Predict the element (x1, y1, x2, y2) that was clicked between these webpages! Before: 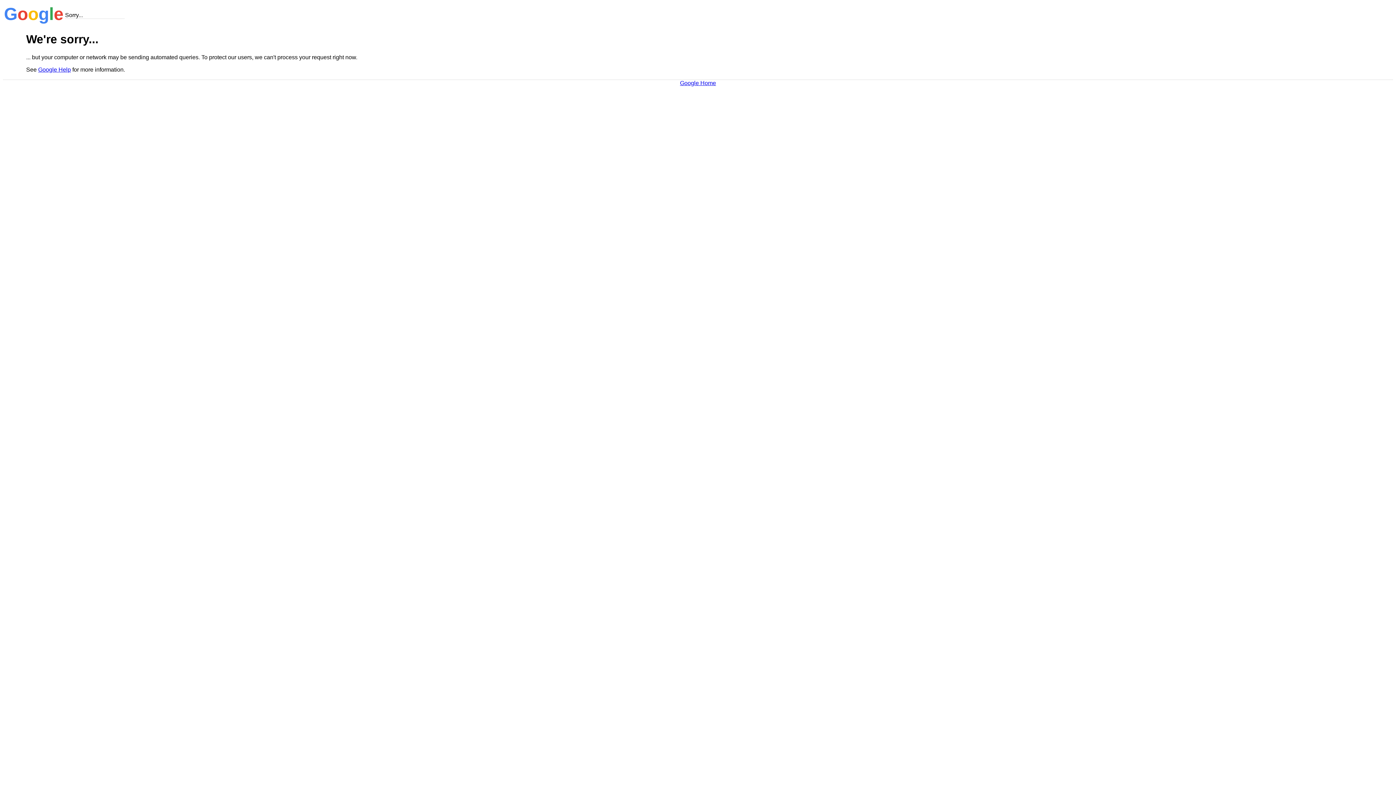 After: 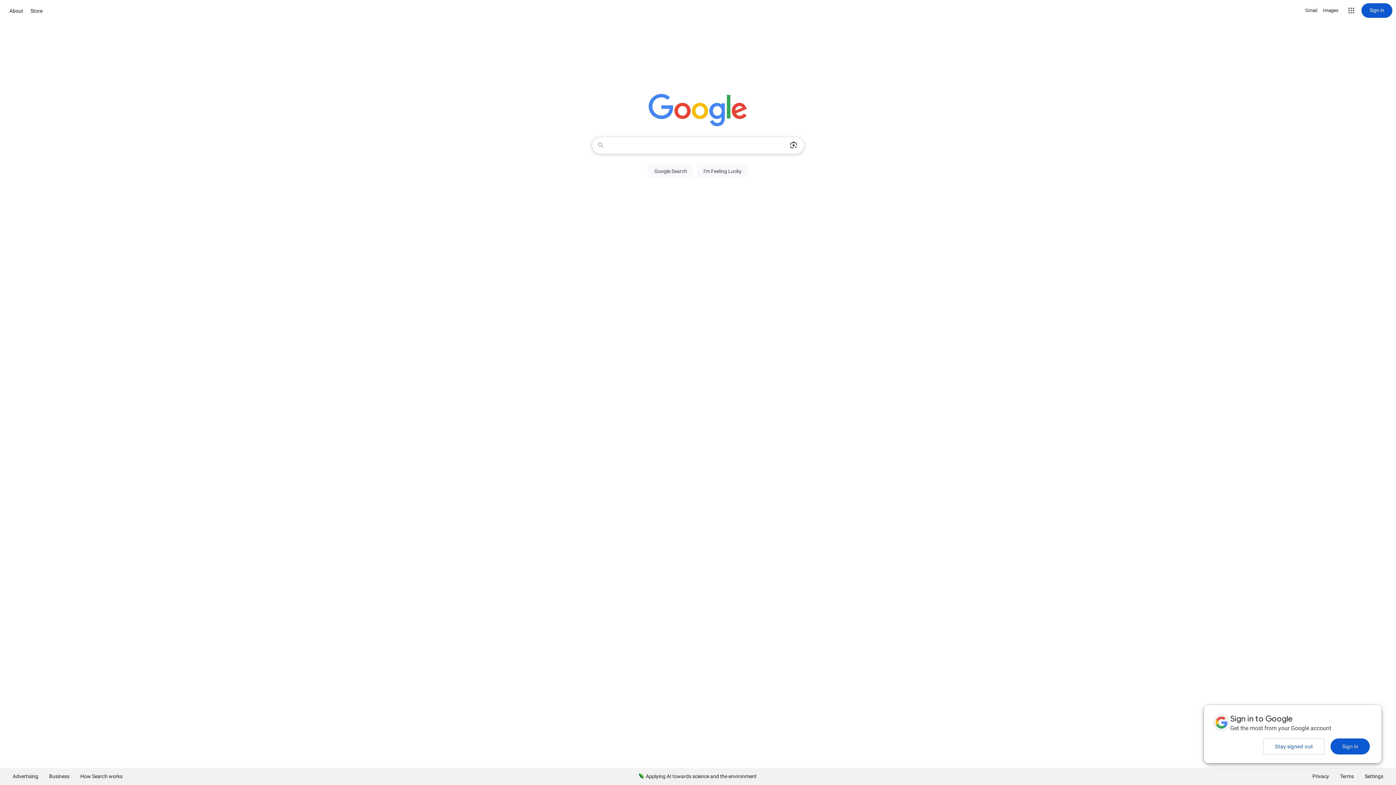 Action: label: Google Home bbox: (680, 79, 716, 86)